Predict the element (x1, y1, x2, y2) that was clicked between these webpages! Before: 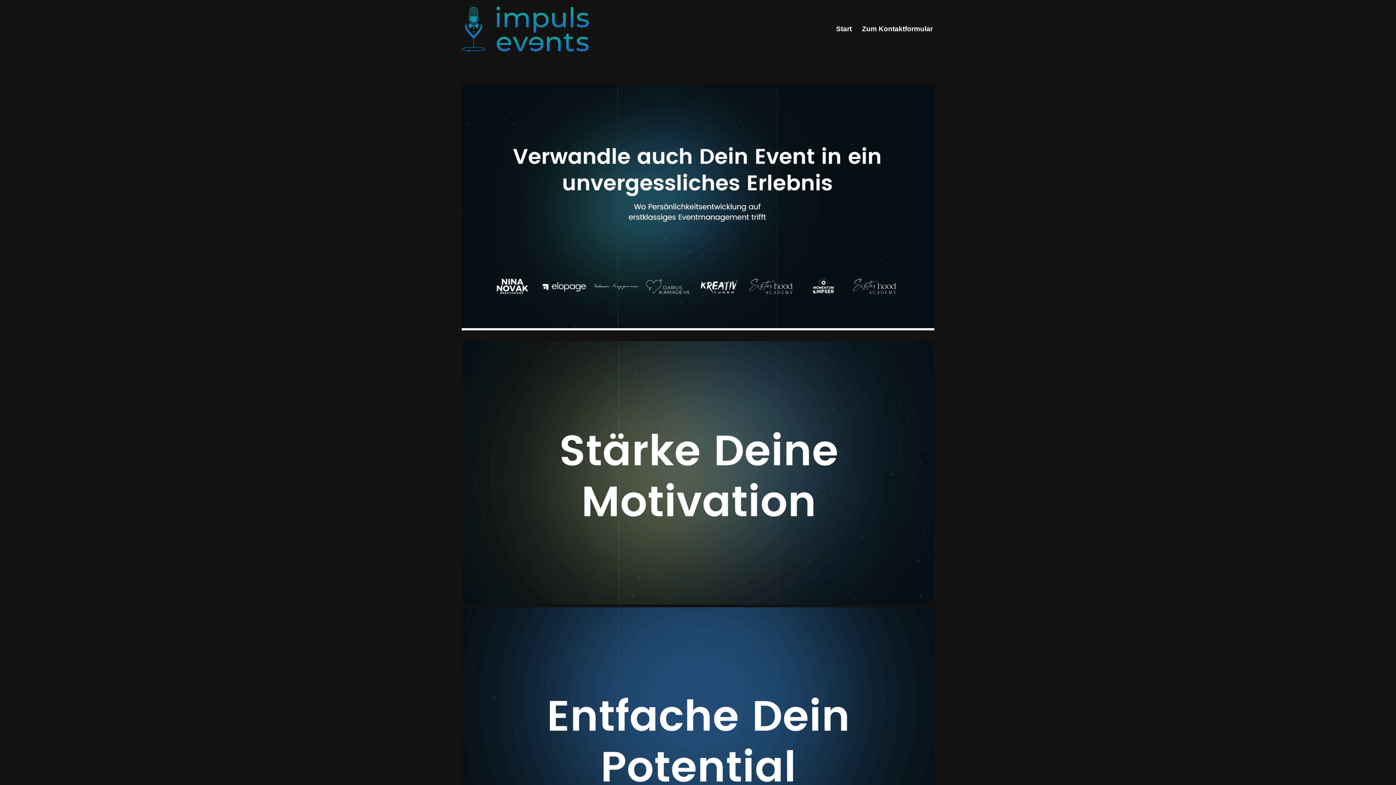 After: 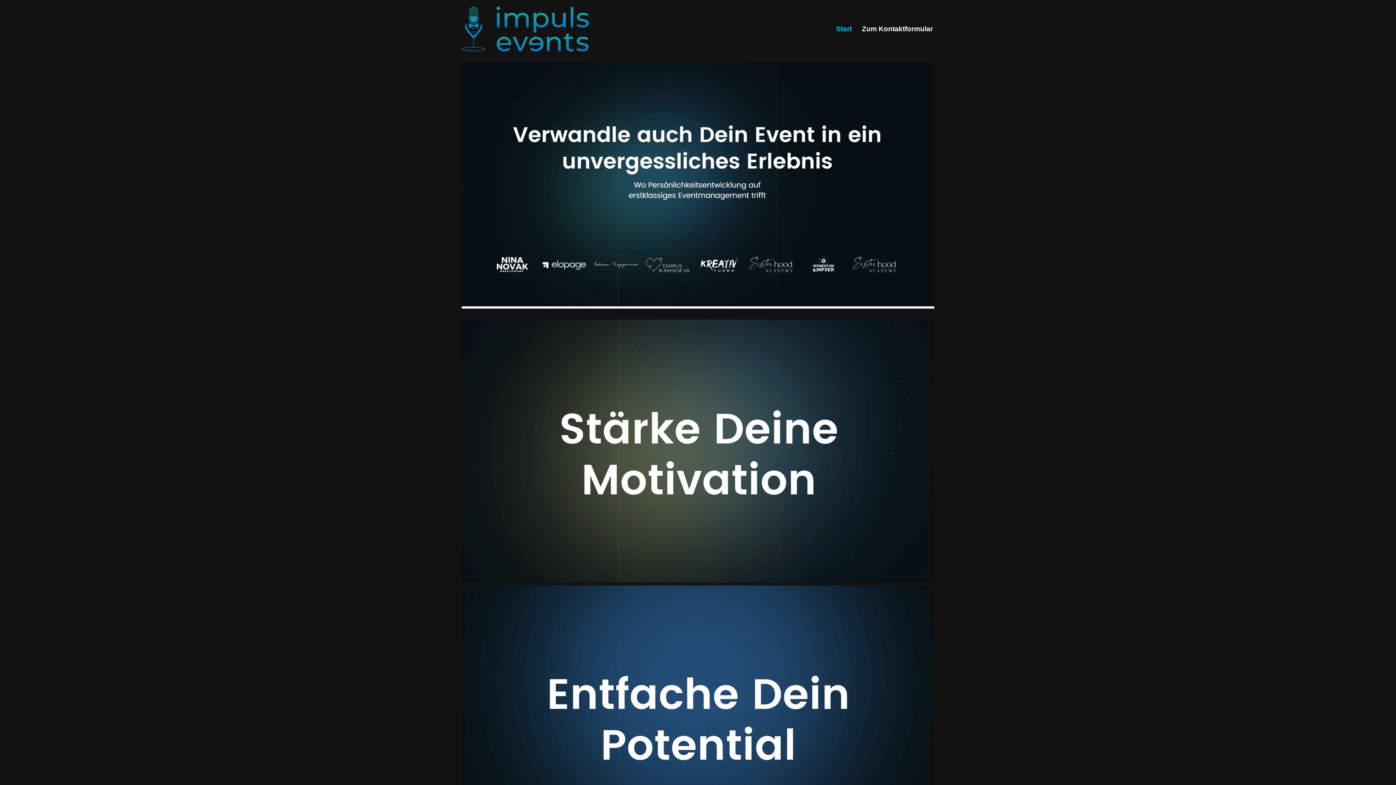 Action: bbox: (461, 6, 589, 51) label: Impulsevents